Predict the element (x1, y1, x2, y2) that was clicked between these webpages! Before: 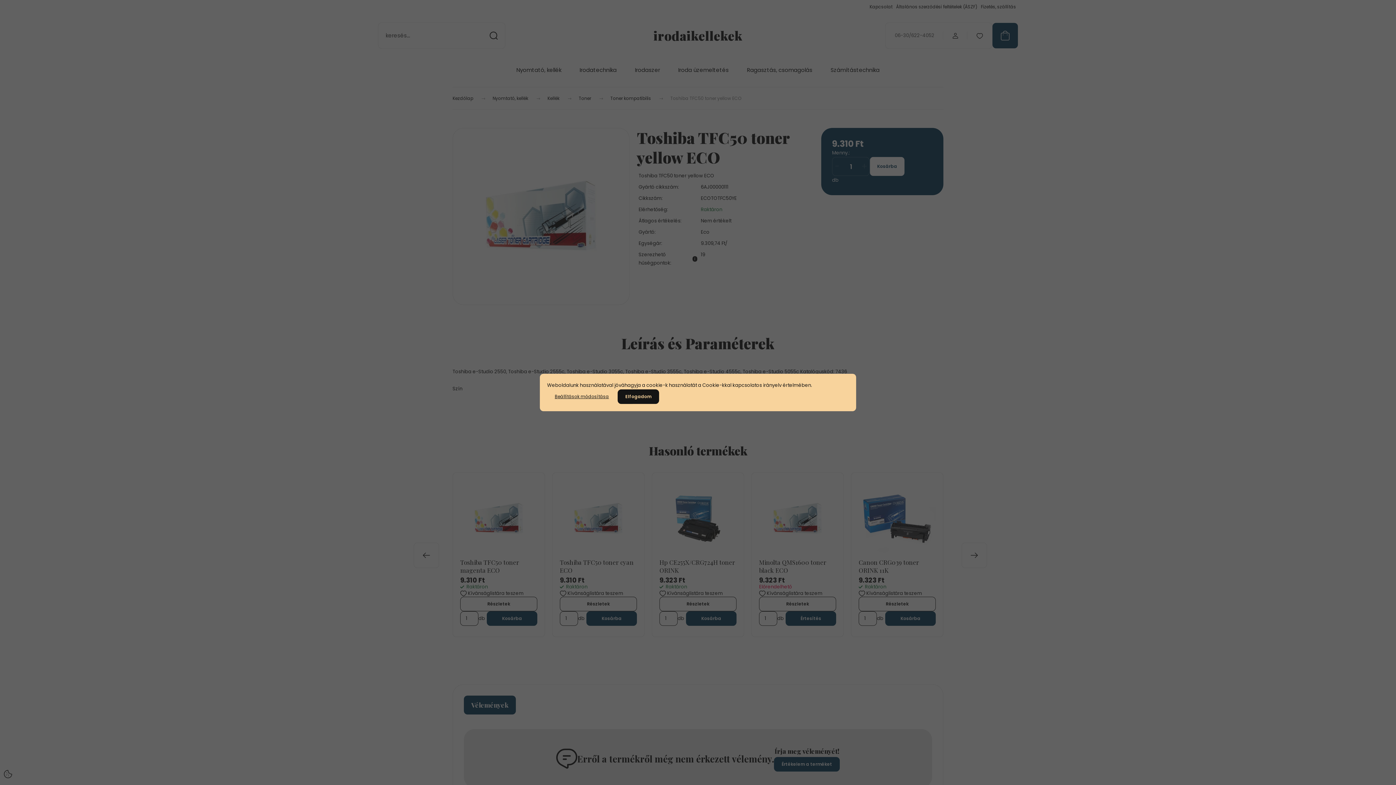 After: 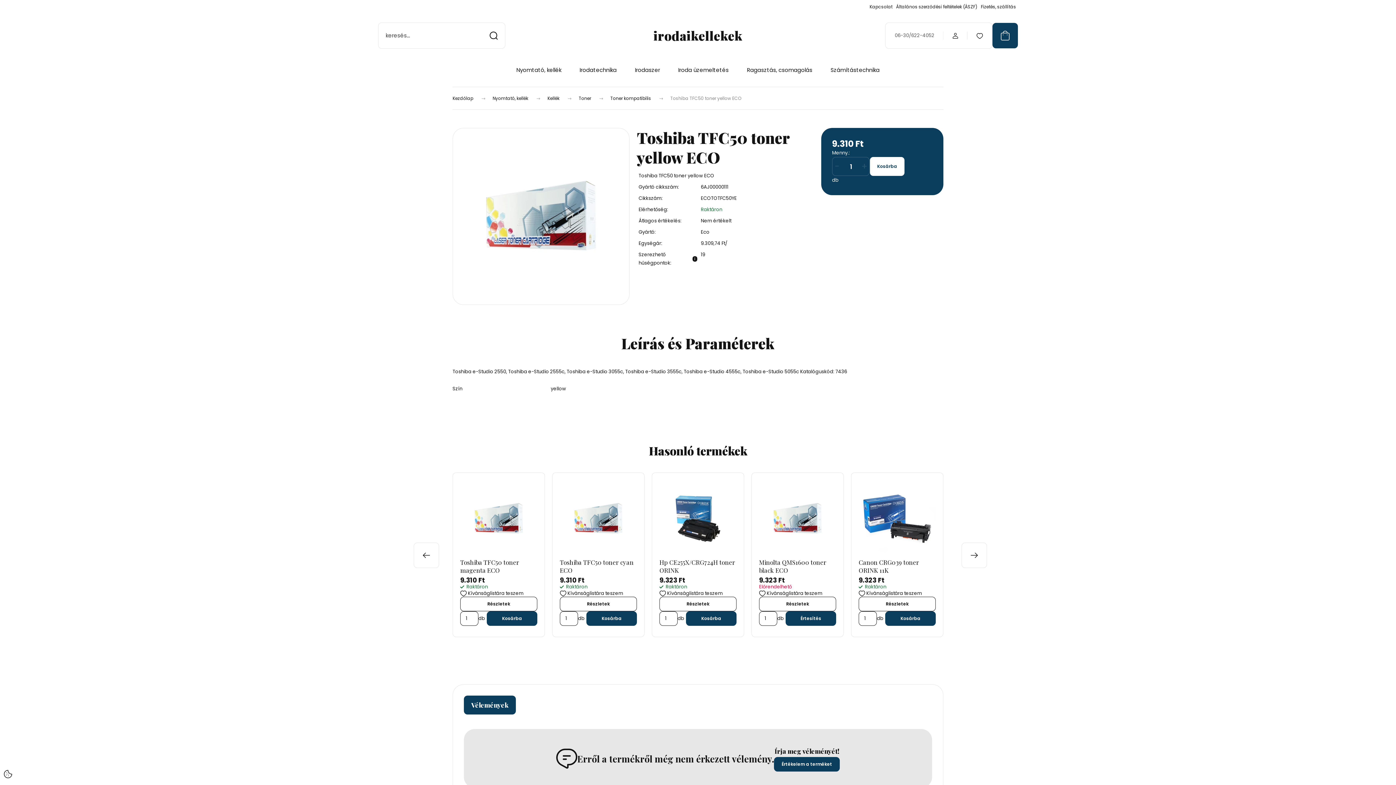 Action: label: Elfogadom bbox: (617, 389, 659, 404)